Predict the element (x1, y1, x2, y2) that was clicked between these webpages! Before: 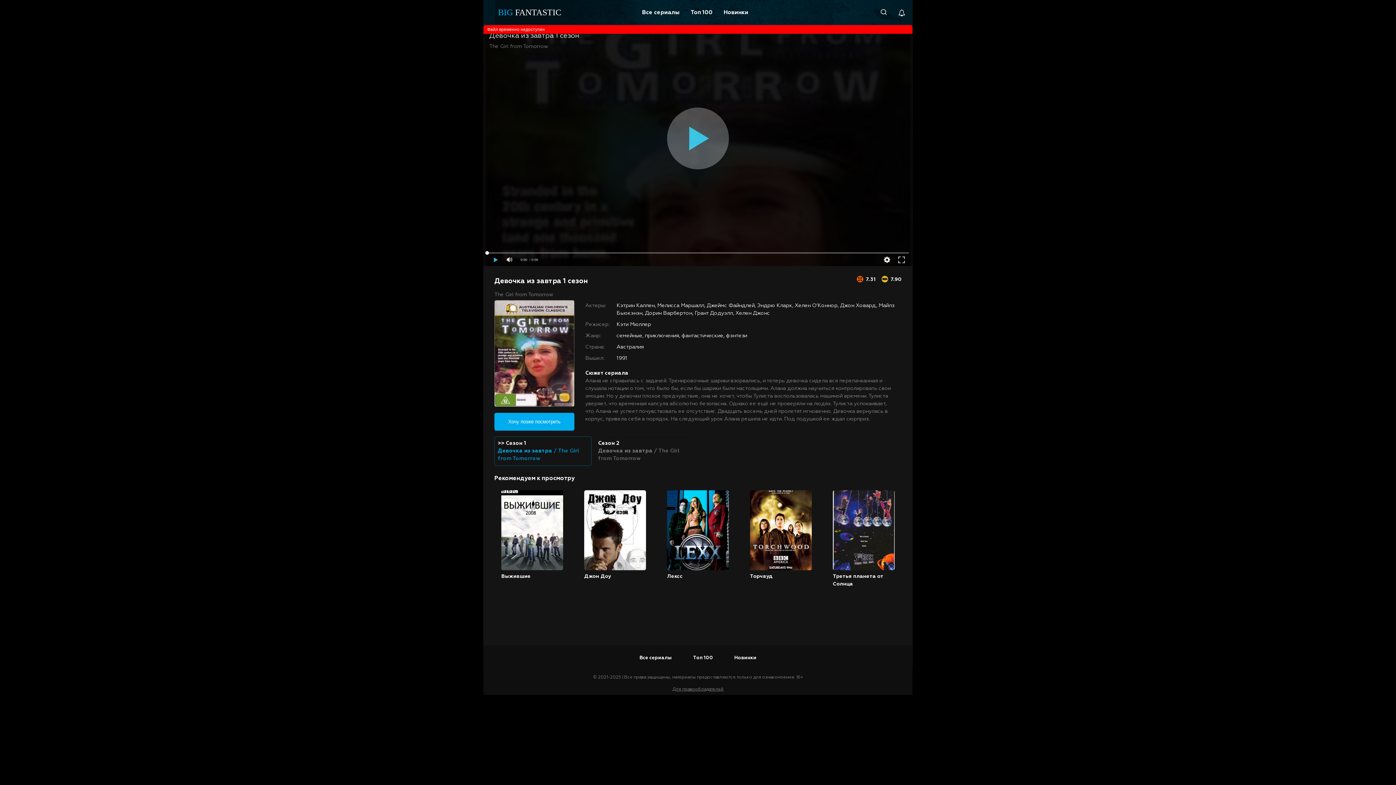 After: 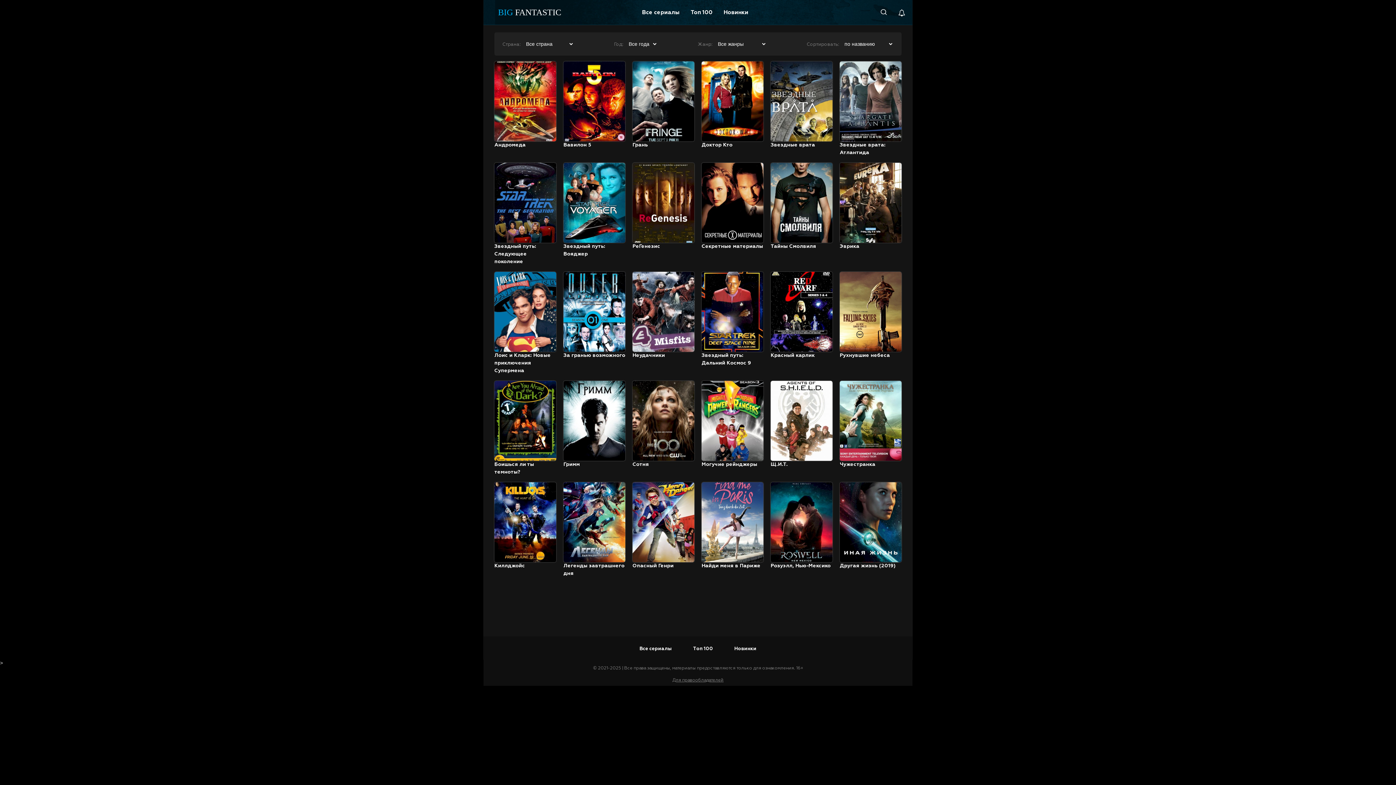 Action: label: Топ 100 bbox: (690, 0, 712, 24)